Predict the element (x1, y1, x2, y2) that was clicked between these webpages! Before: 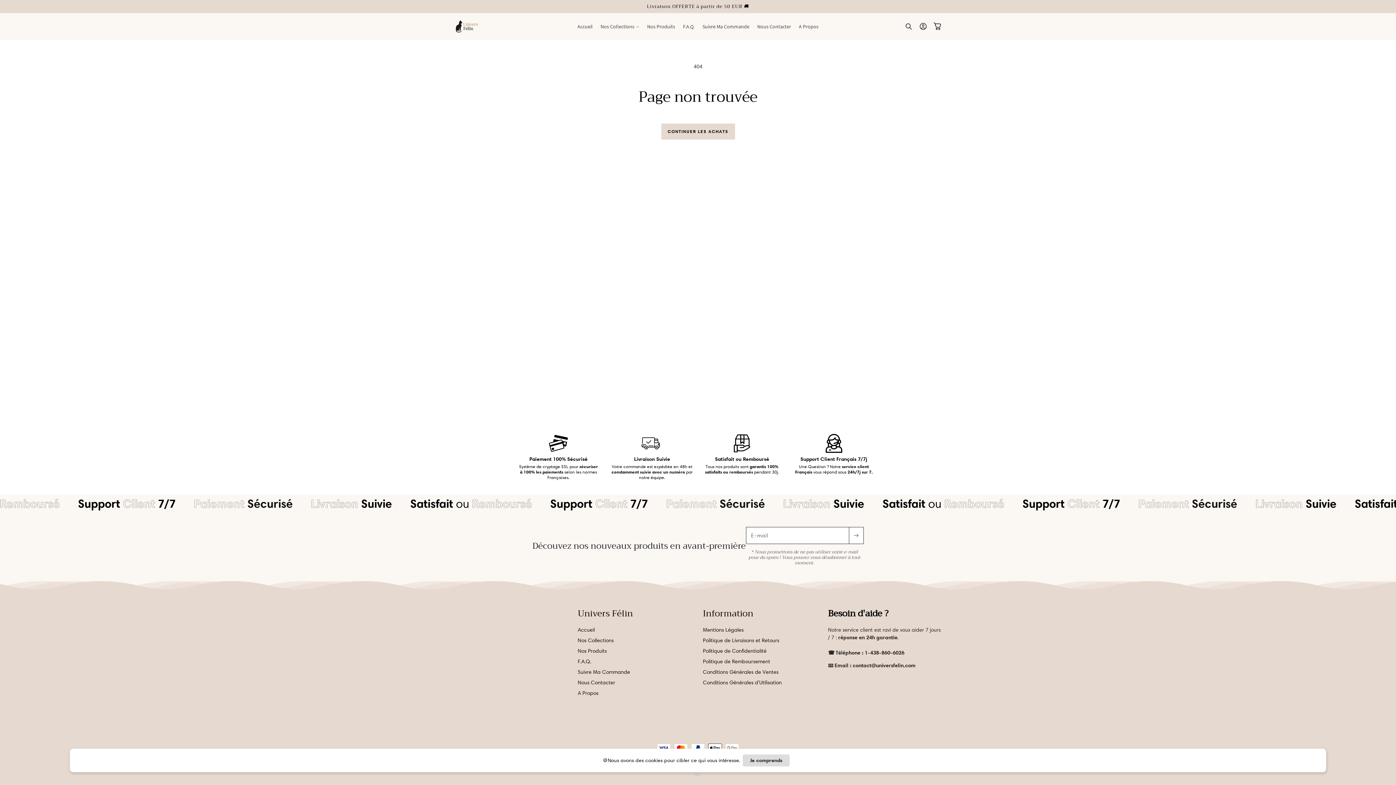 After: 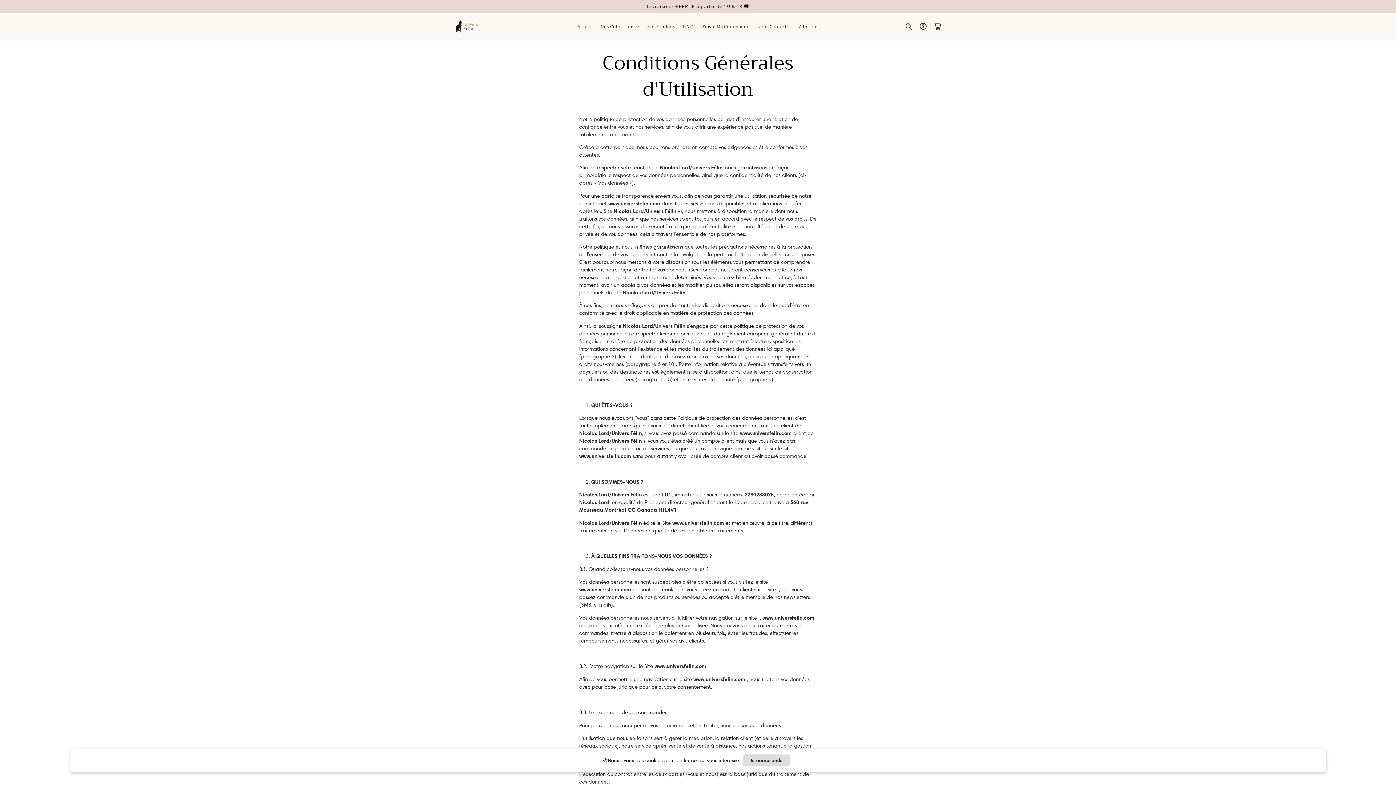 Action: bbox: (703, 677, 782, 688) label: Conditions Générales d'Utilisation